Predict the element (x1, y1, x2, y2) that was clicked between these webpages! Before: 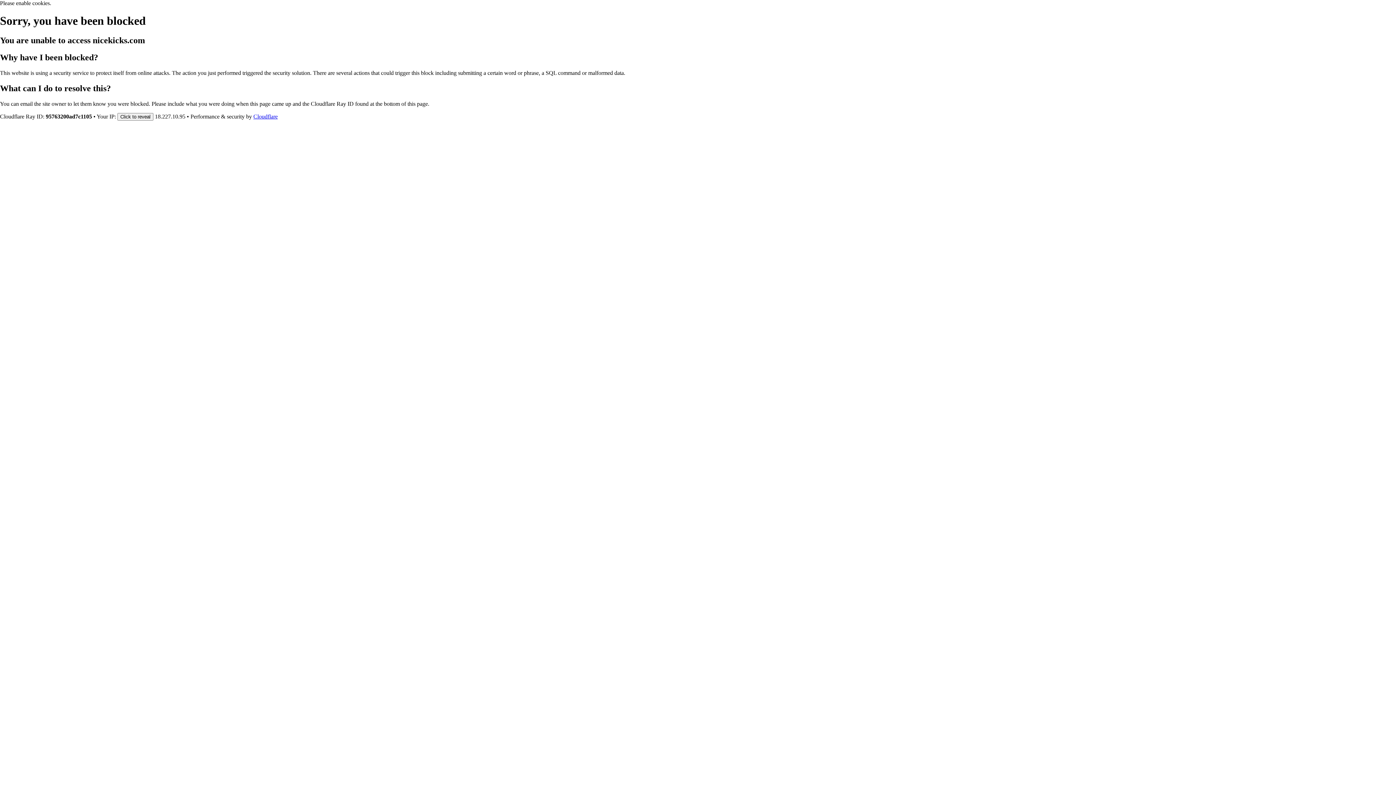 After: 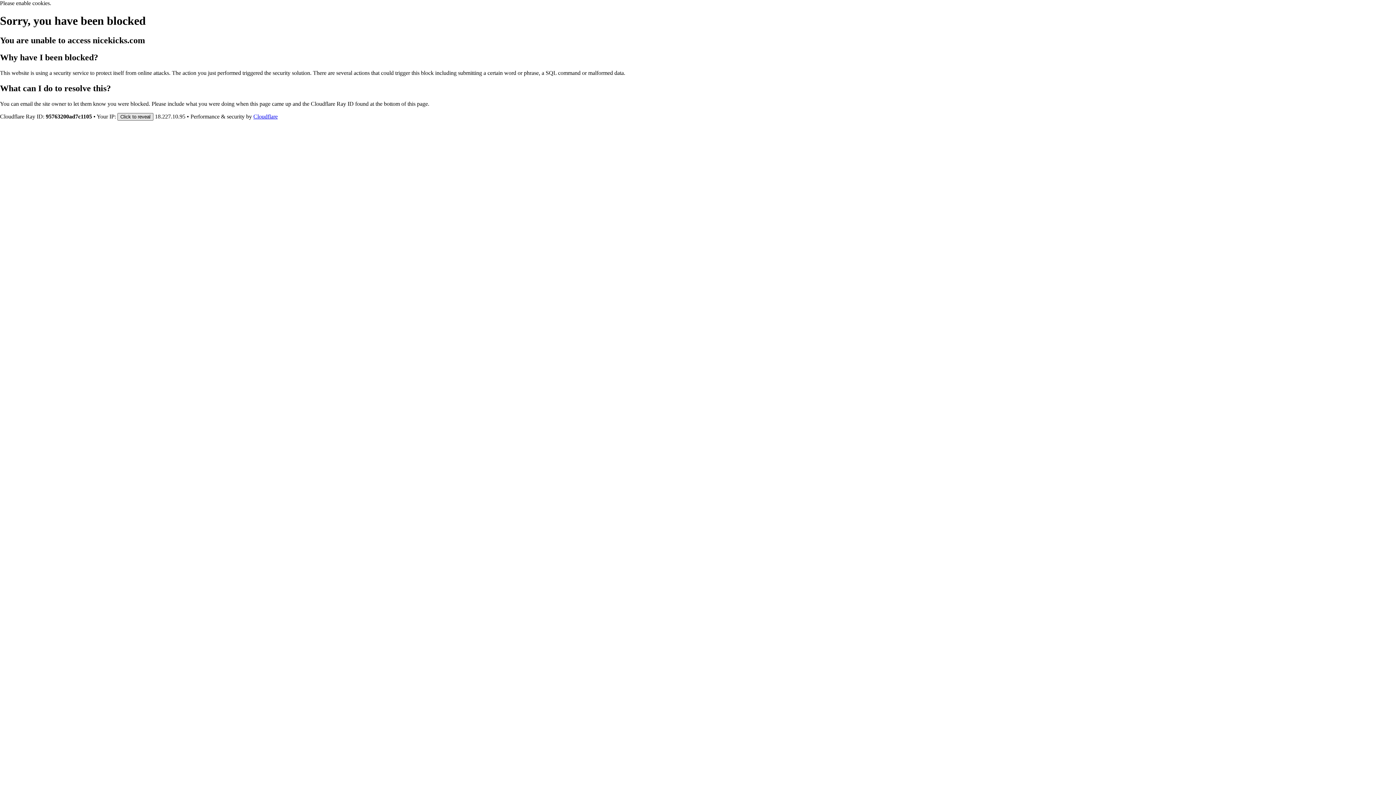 Action: bbox: (117, 112, 153, 120) label: Click to reveal